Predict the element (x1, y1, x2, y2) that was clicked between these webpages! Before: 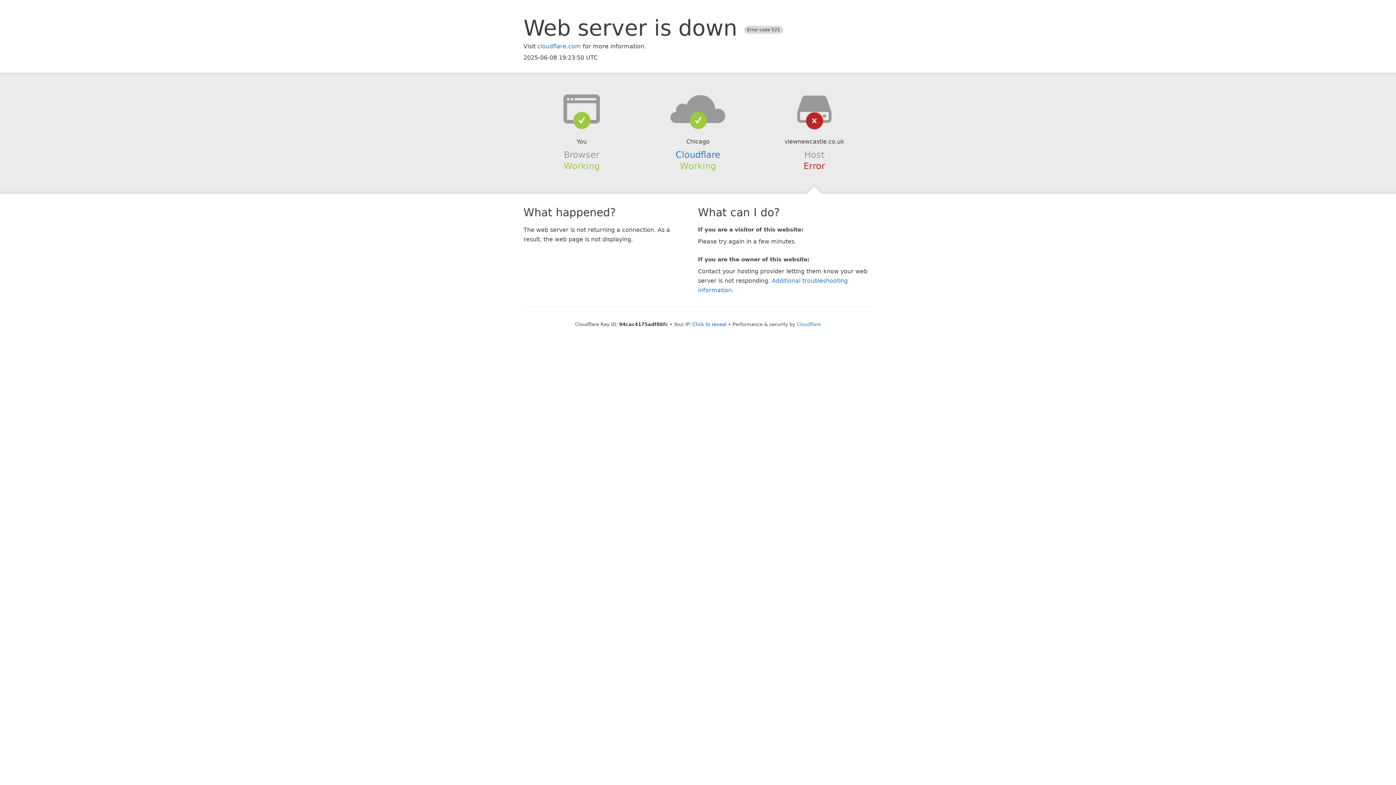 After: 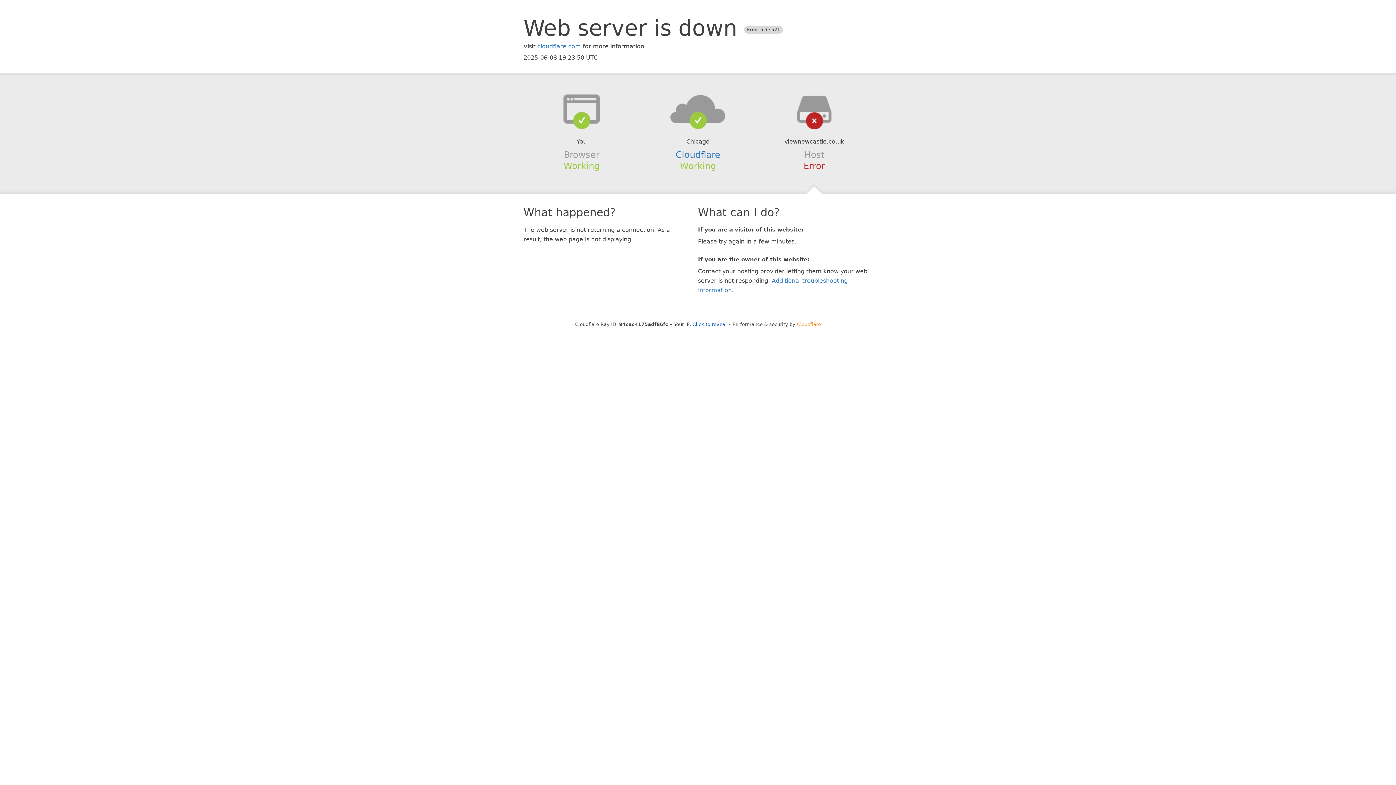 Action: bbox: (797, 321, 821, 327) label: Cloudflare